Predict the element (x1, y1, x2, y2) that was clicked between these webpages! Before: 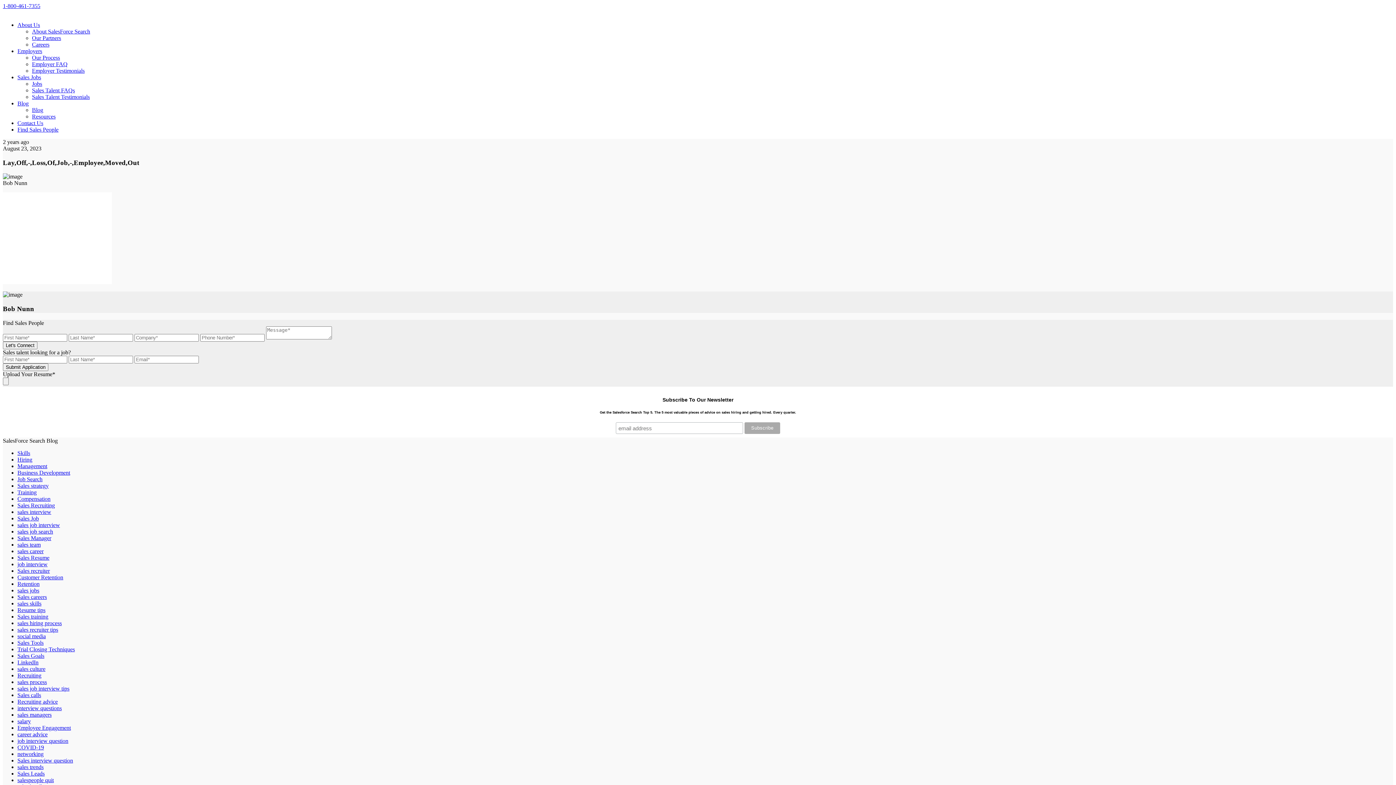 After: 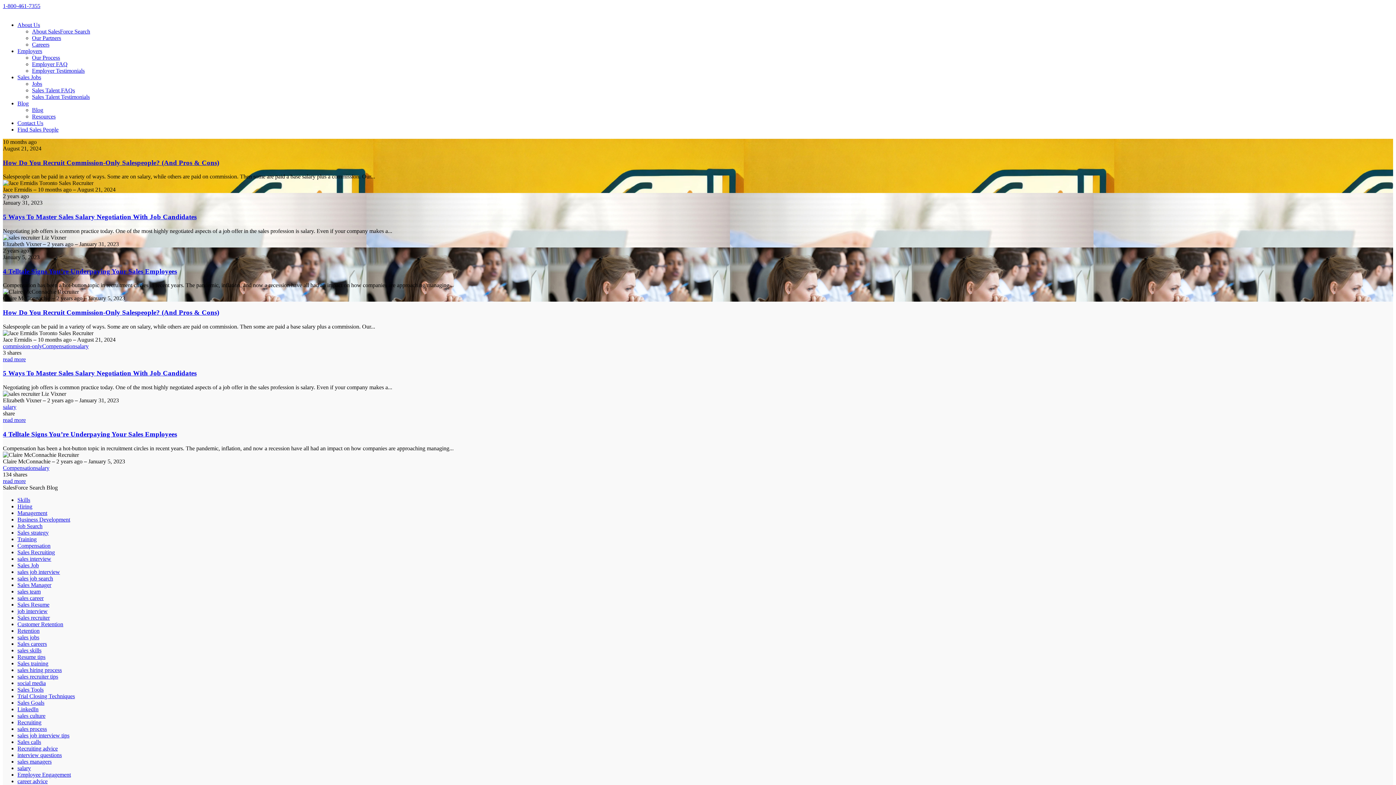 Action: label: salary bbox: (17, 718, 30, 724)